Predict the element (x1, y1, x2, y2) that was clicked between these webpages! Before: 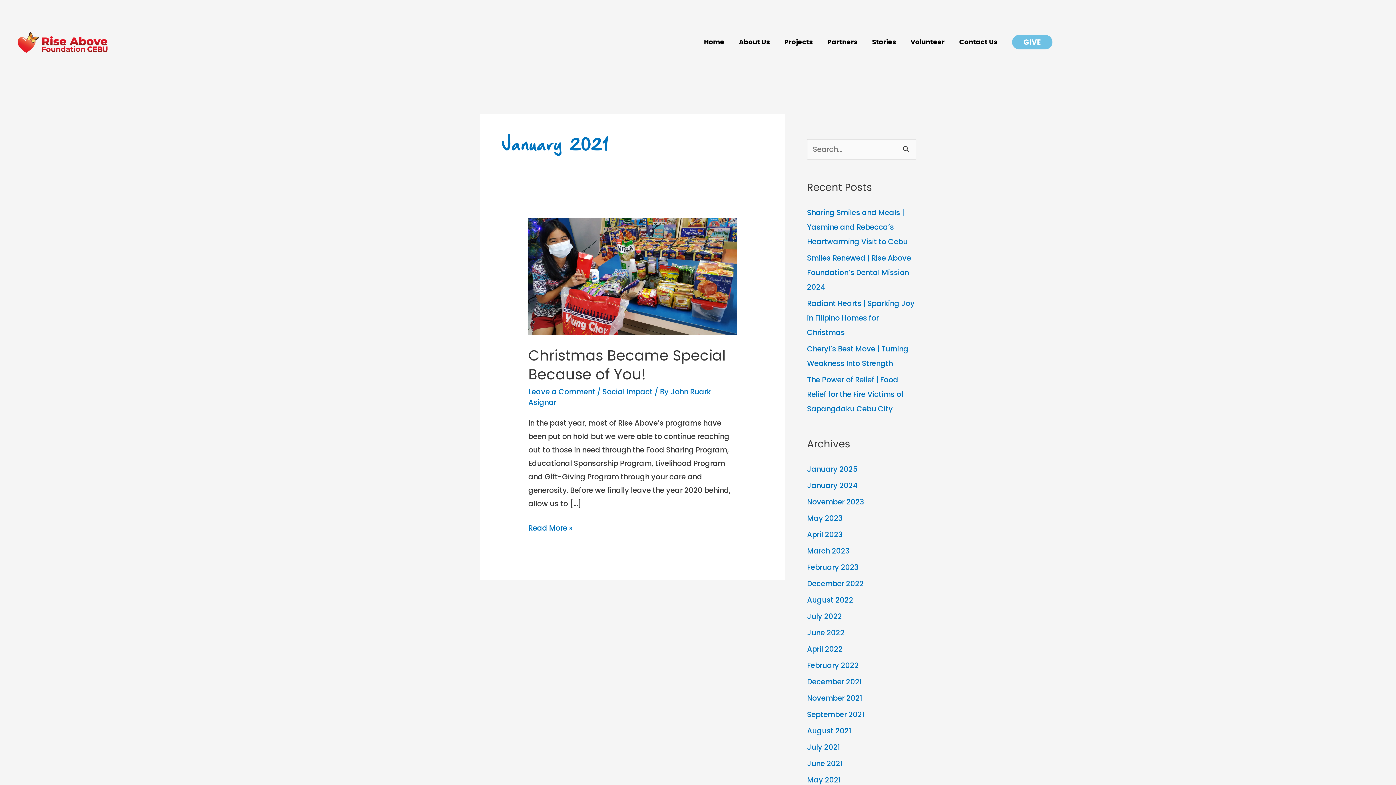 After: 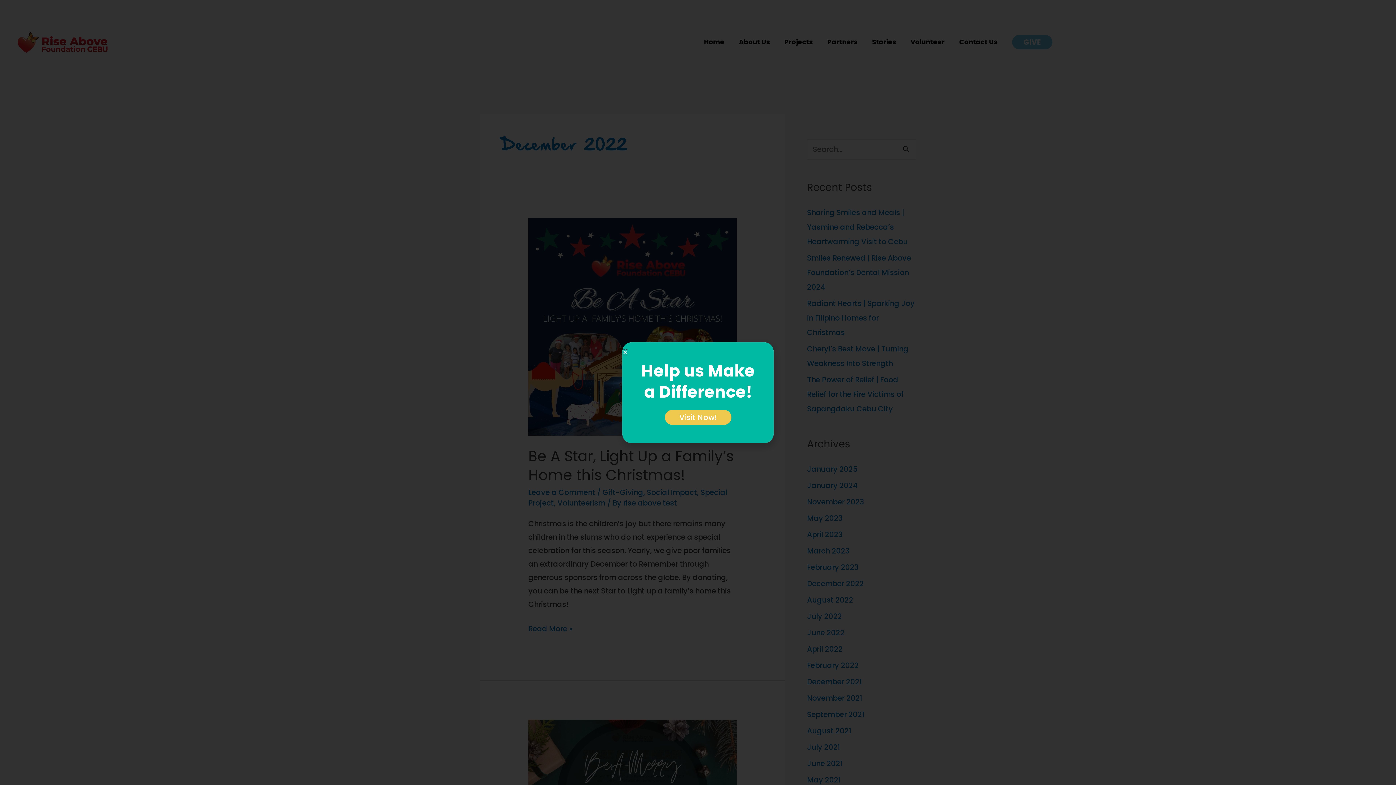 Action: bbox: (807, 578, 864, 589) label: December 2022